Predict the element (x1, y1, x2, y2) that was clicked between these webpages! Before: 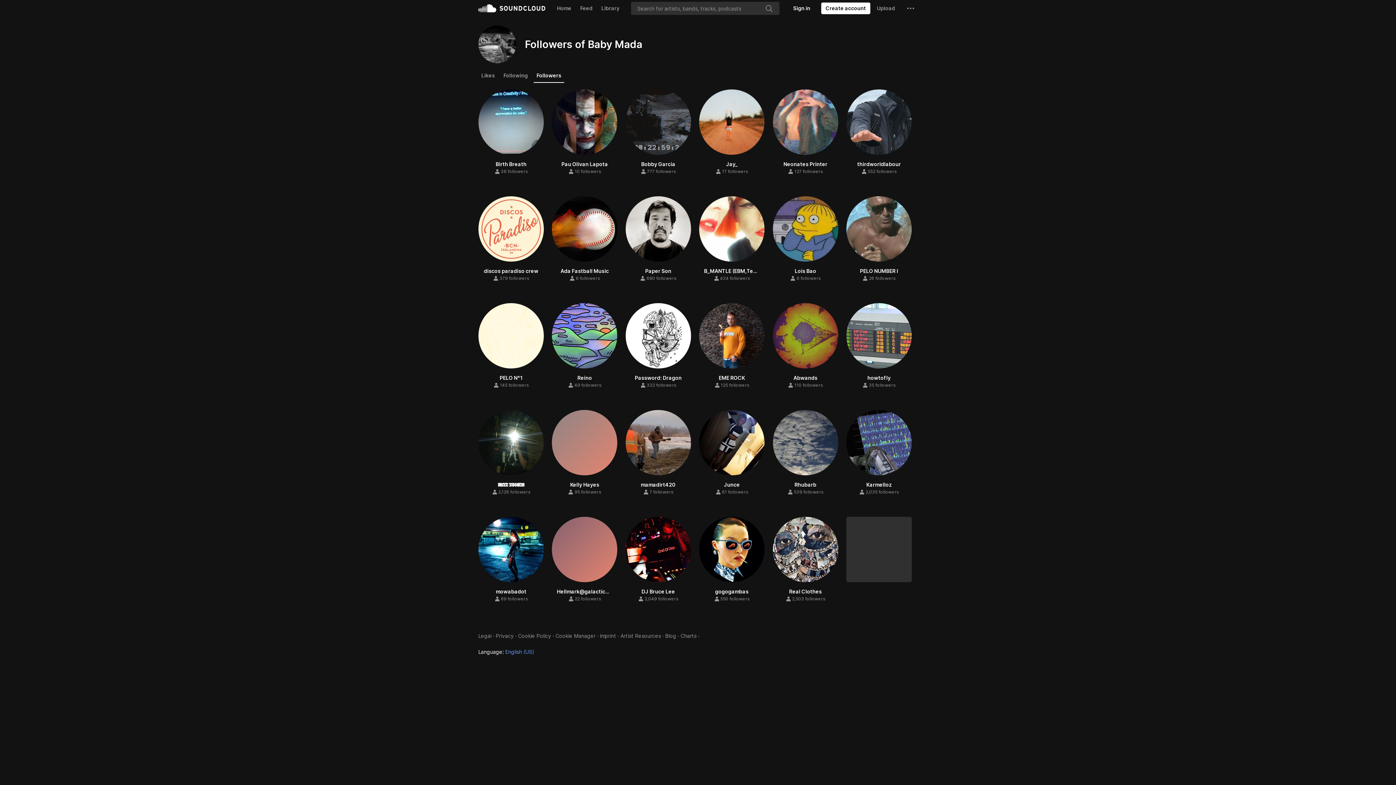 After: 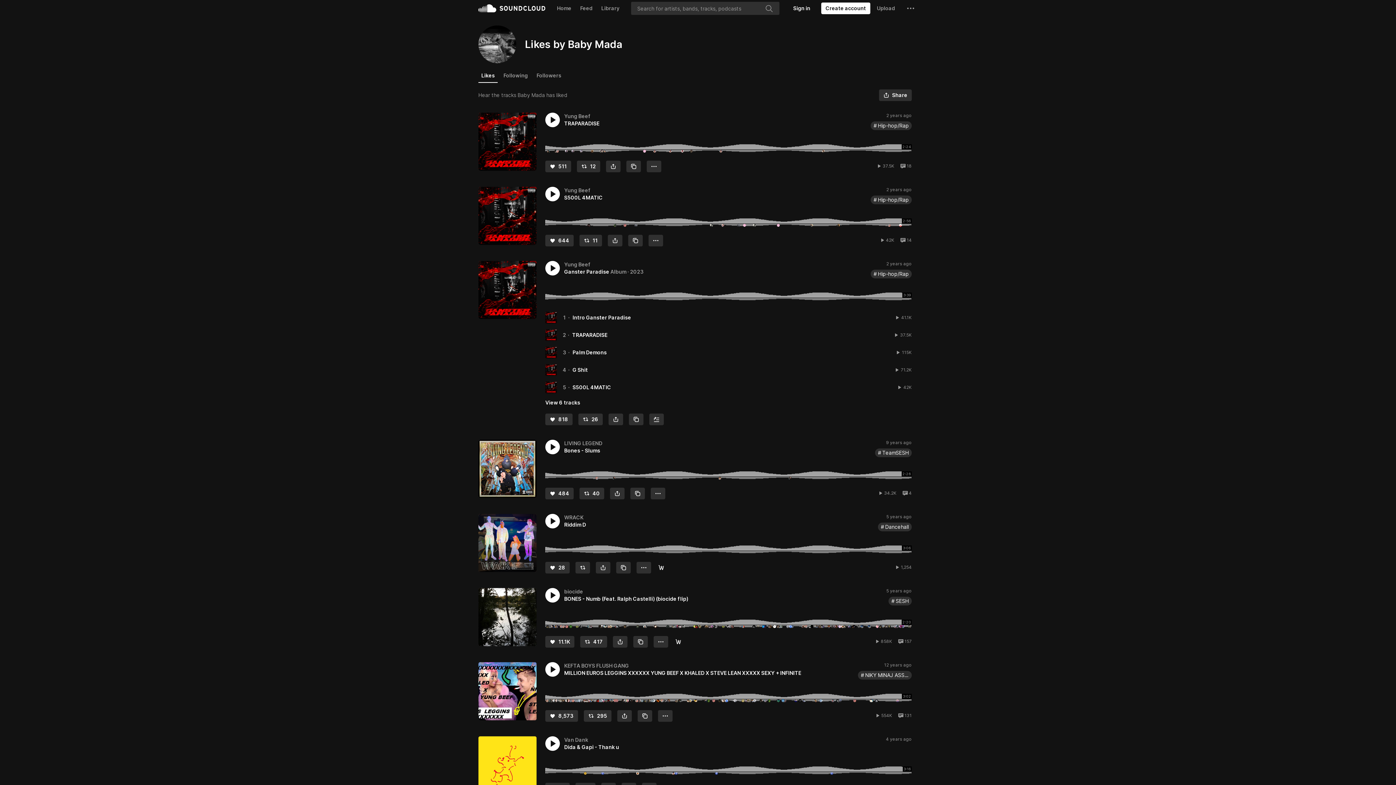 Action: label: Likes bbox: (478, 69, 497, 82)